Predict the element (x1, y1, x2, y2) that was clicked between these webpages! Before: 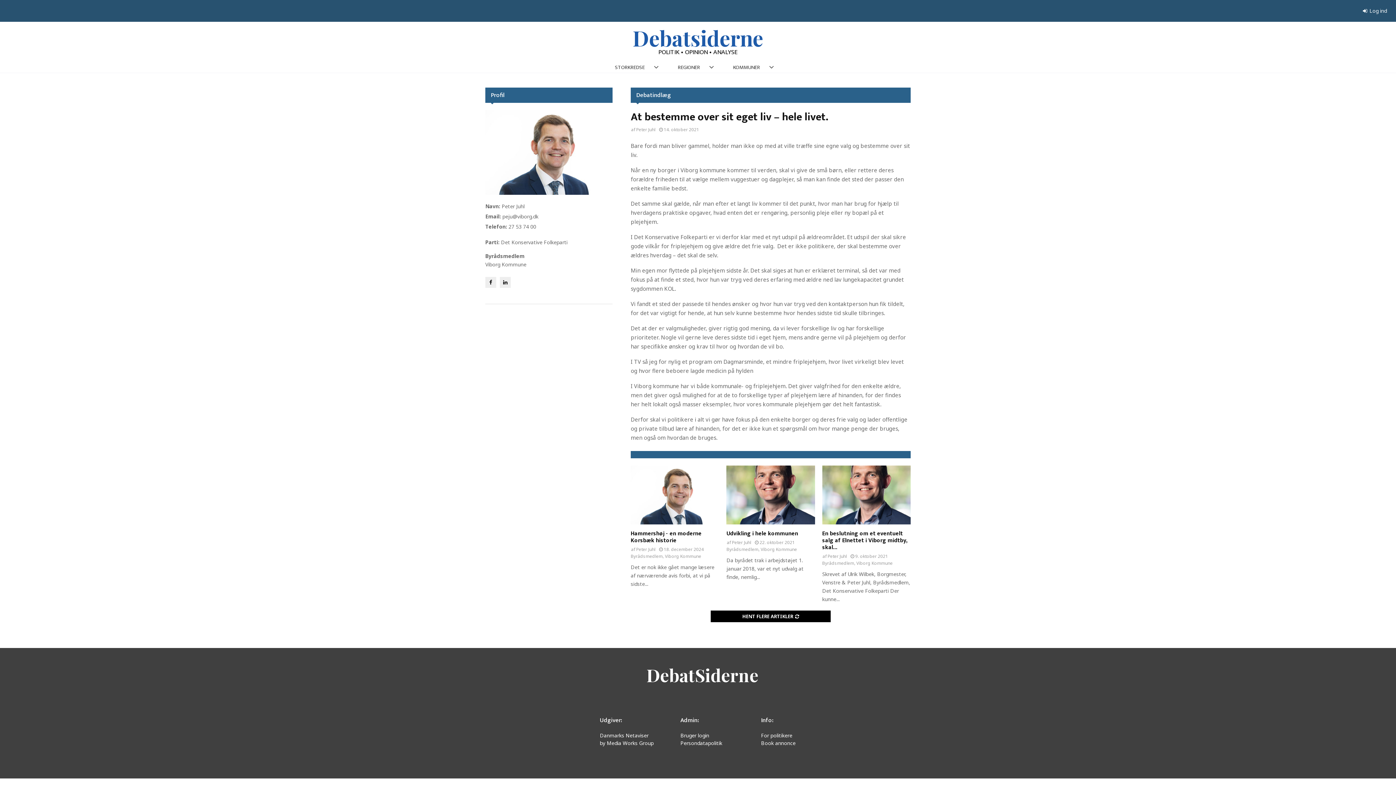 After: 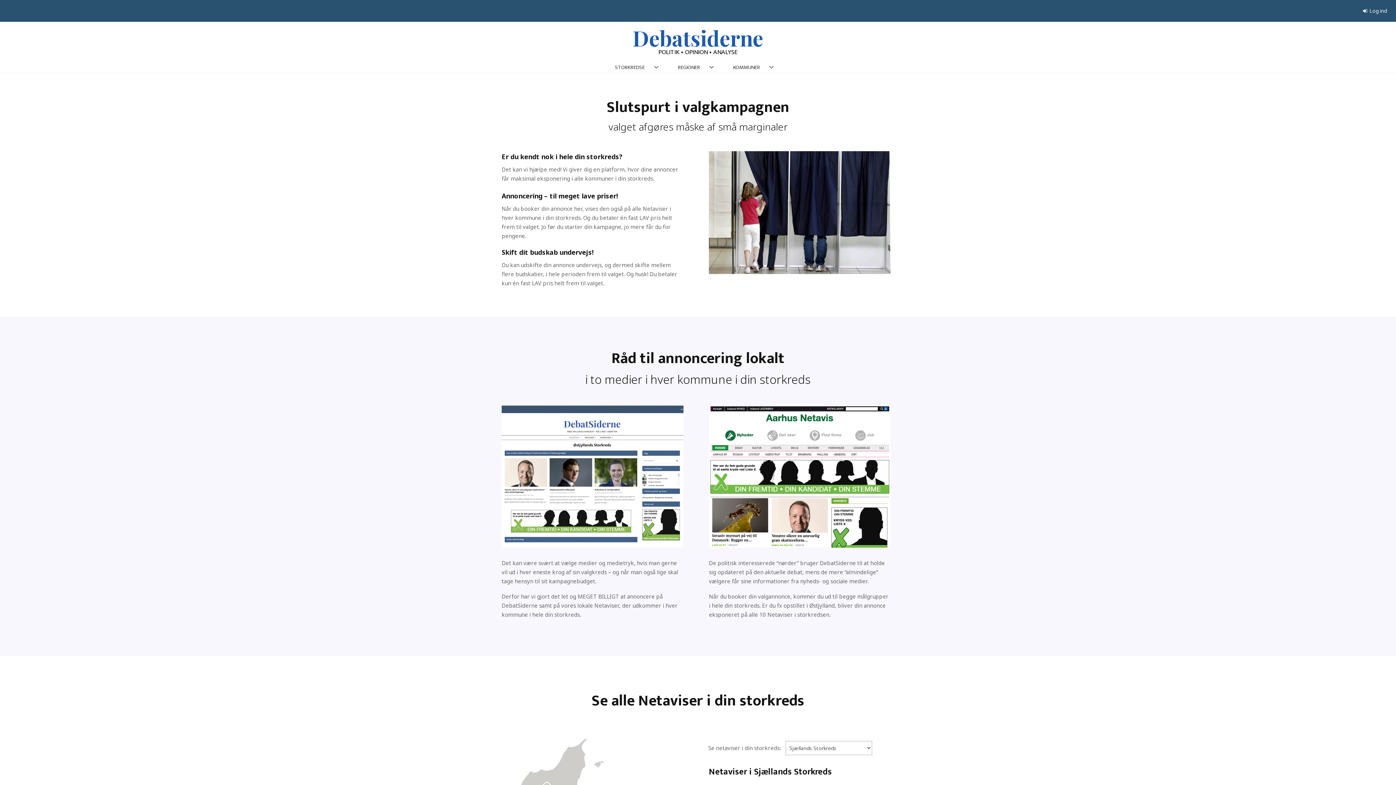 Action: label: Book annonce bbox: (761, 739, 795, 746)